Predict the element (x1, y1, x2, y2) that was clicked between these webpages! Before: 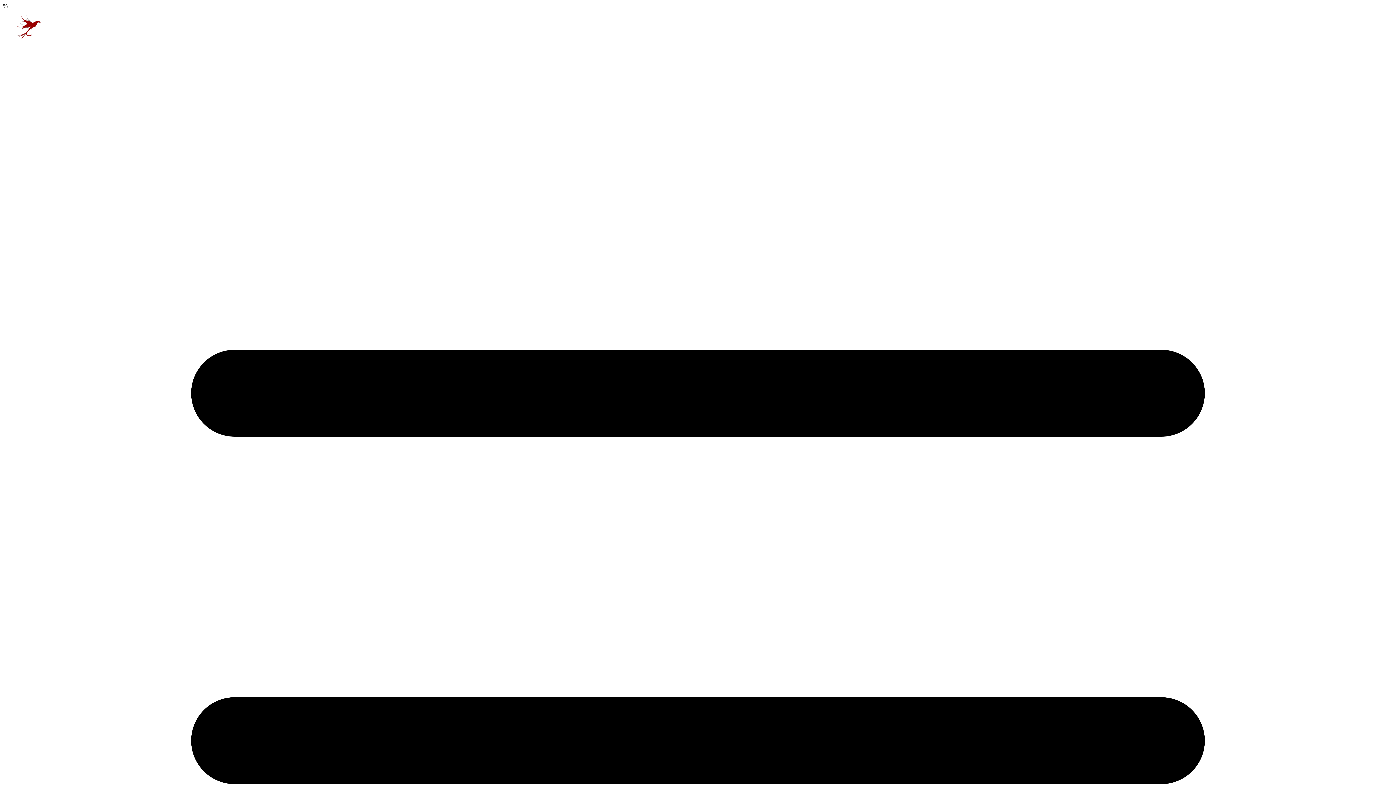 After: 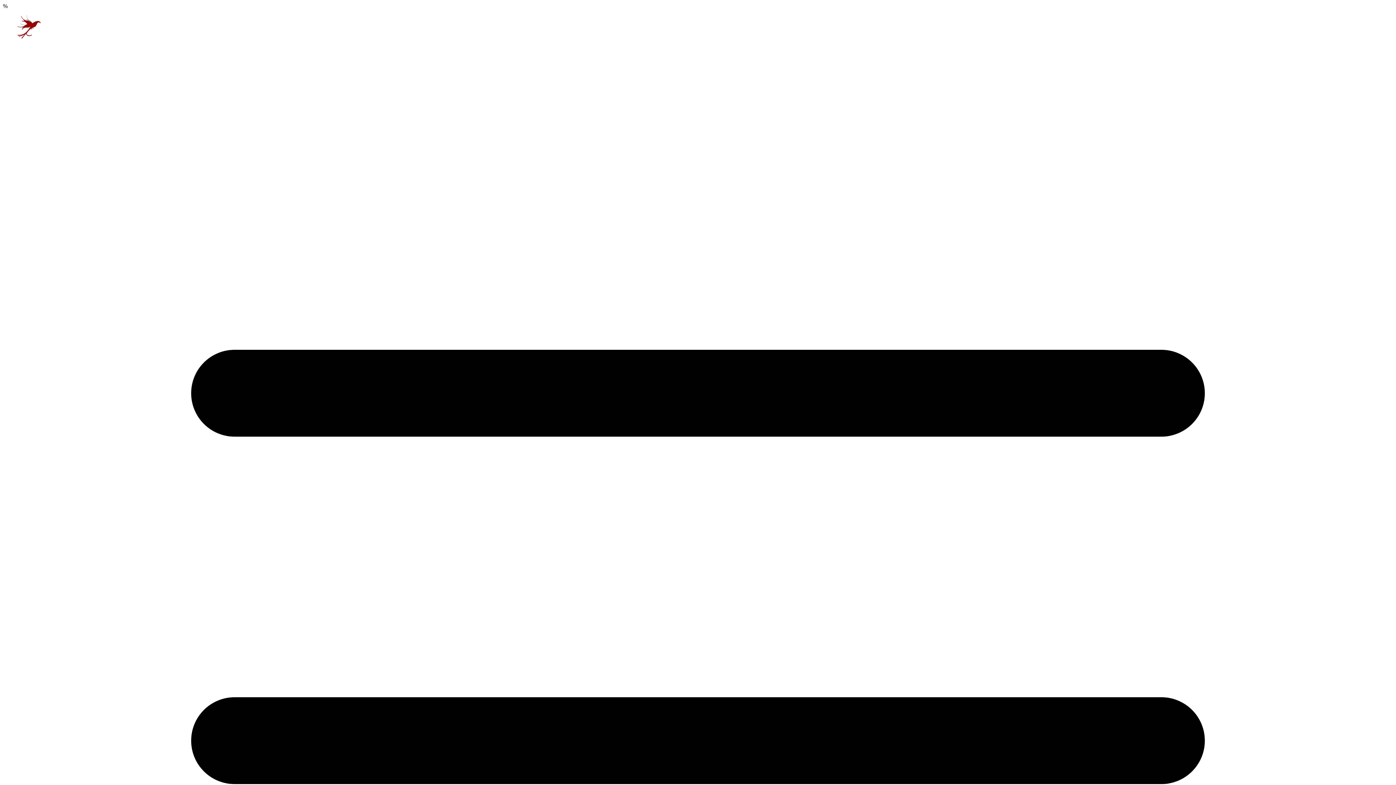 Action: bbox: (17, 33, 40, 39)